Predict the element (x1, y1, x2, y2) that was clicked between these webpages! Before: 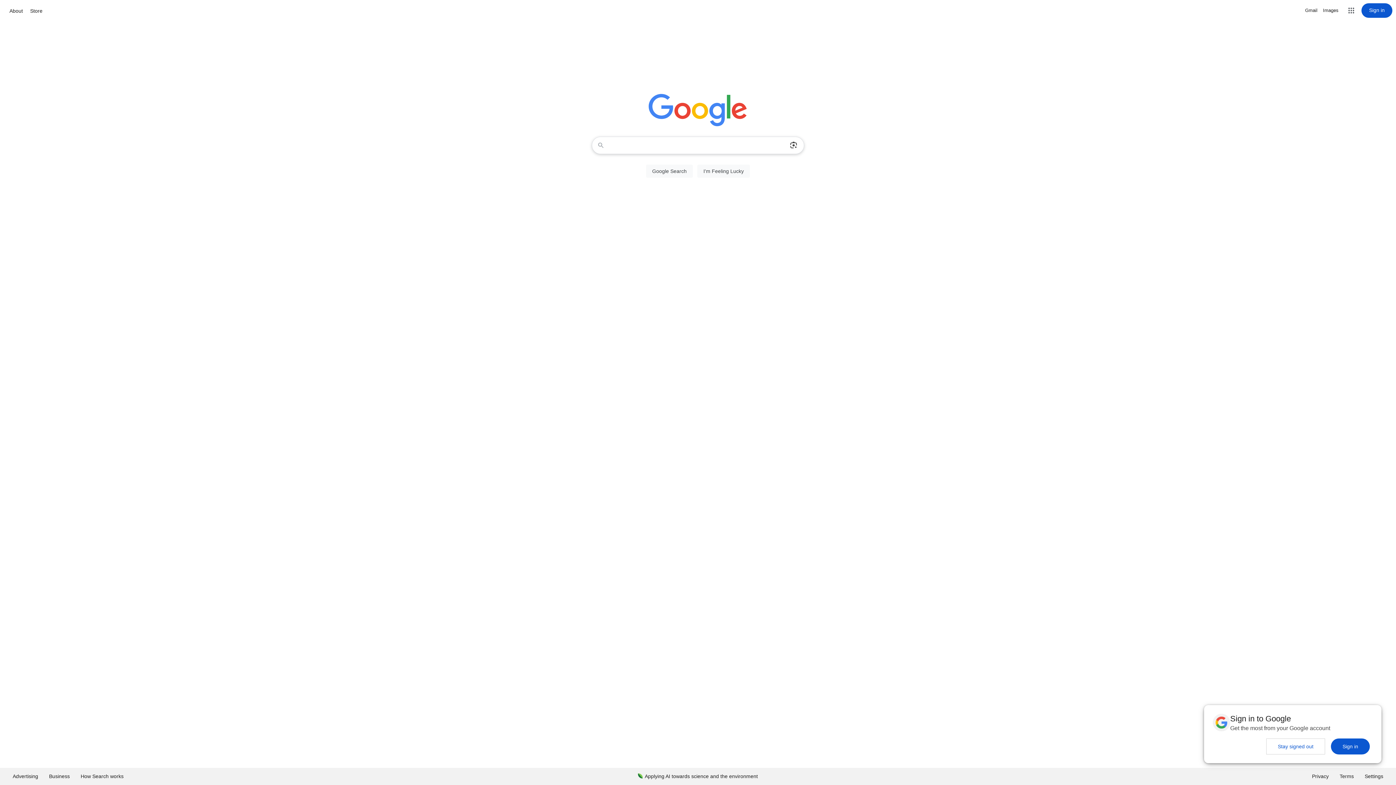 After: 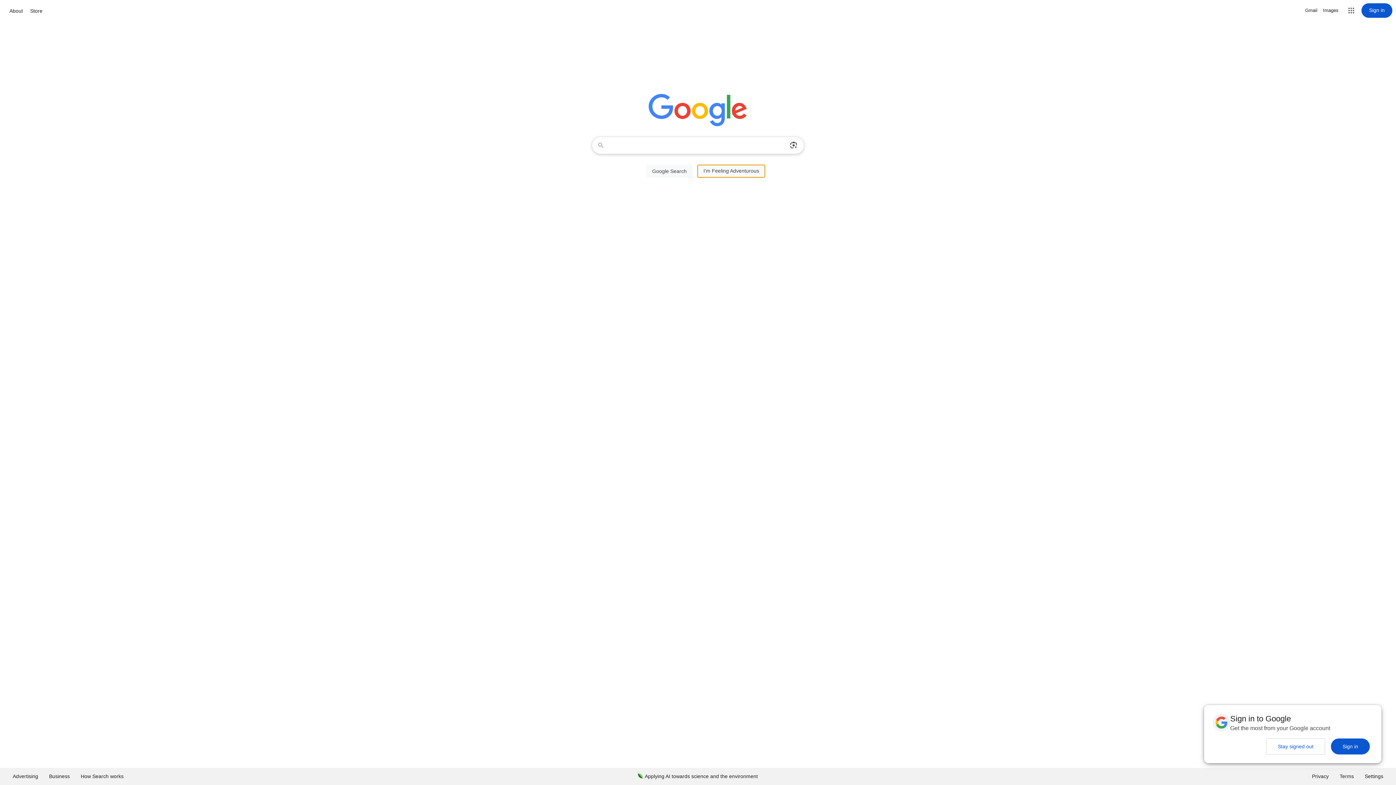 Action: bbox: (697, 164, 750, 177) label: I'm Feeling Lucky